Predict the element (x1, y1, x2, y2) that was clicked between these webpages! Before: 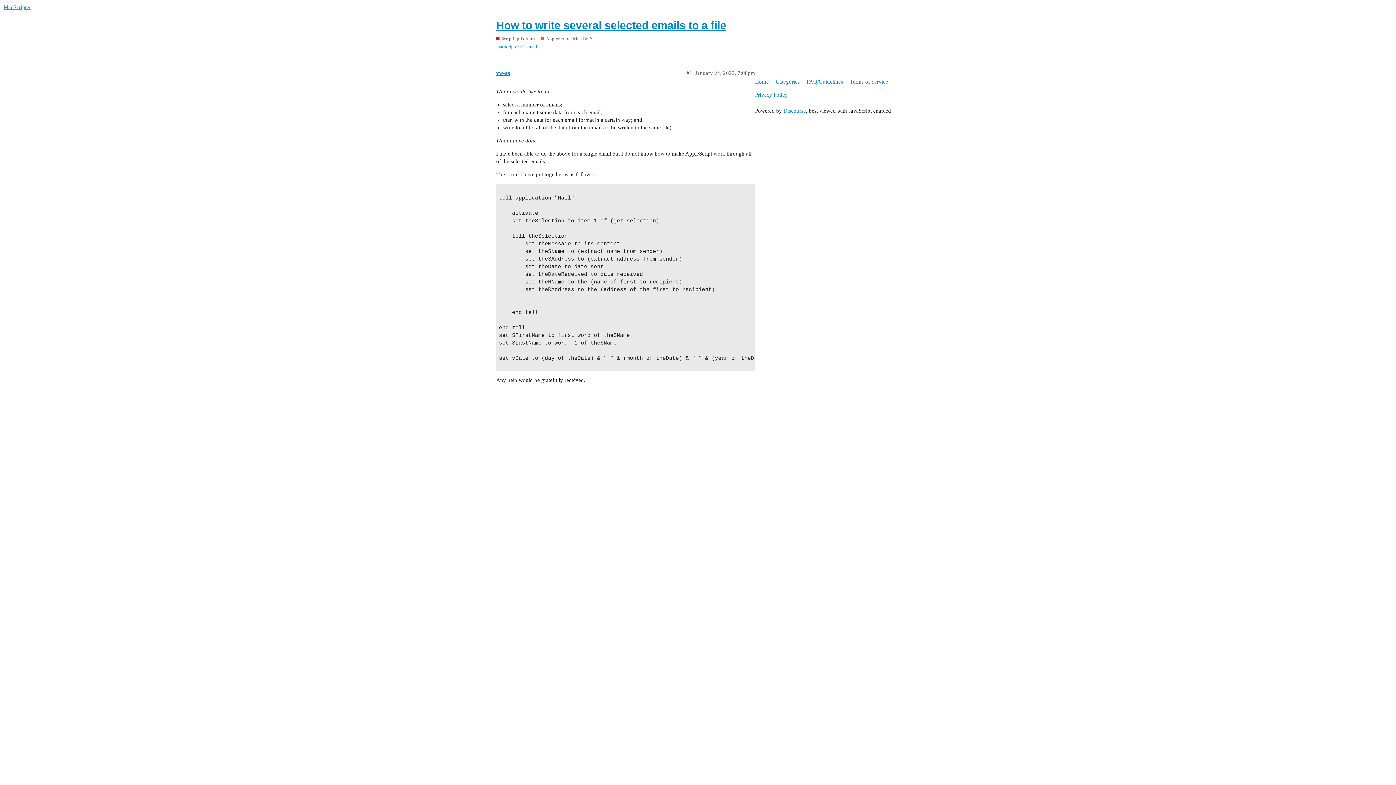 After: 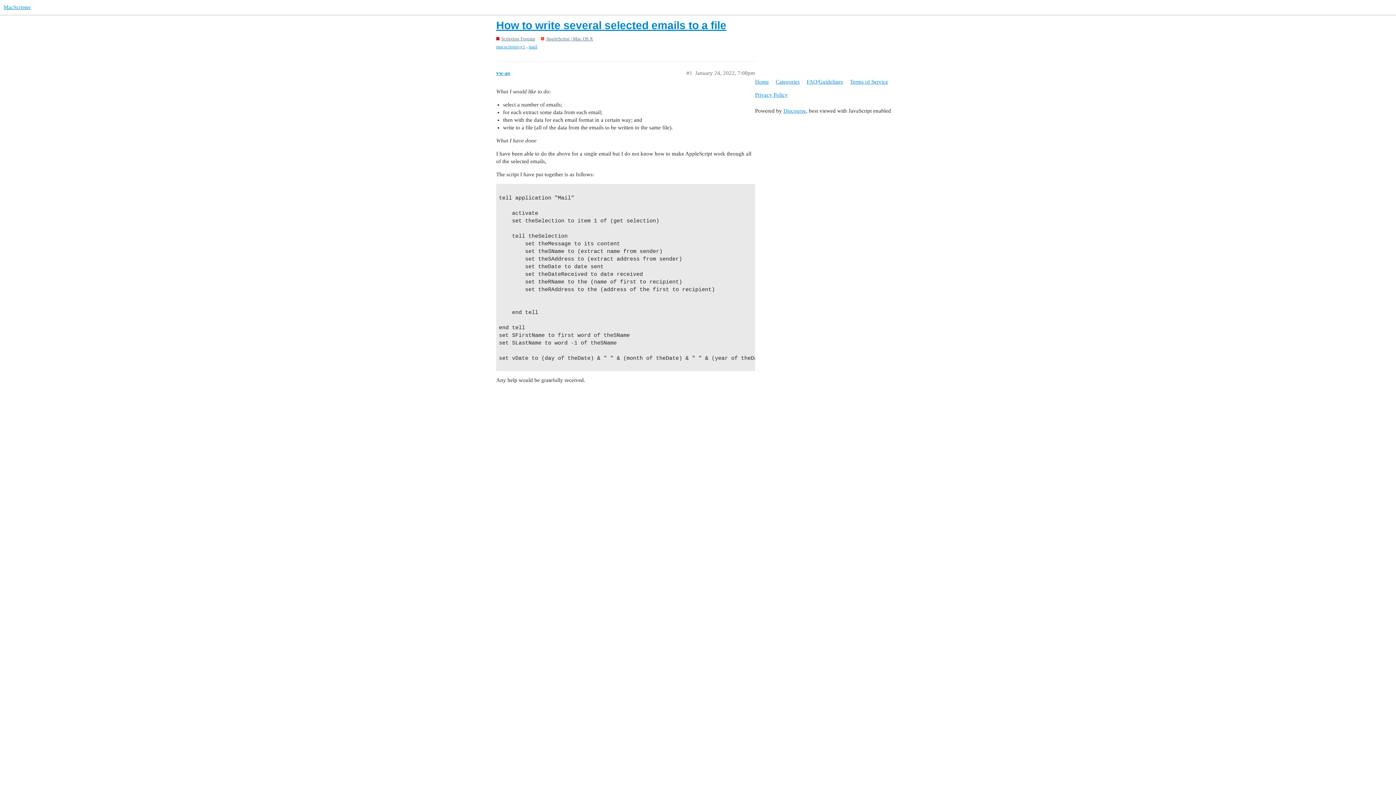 Action: bbox: (496, 19, 726, 31) label: How to write several selected emails to a file